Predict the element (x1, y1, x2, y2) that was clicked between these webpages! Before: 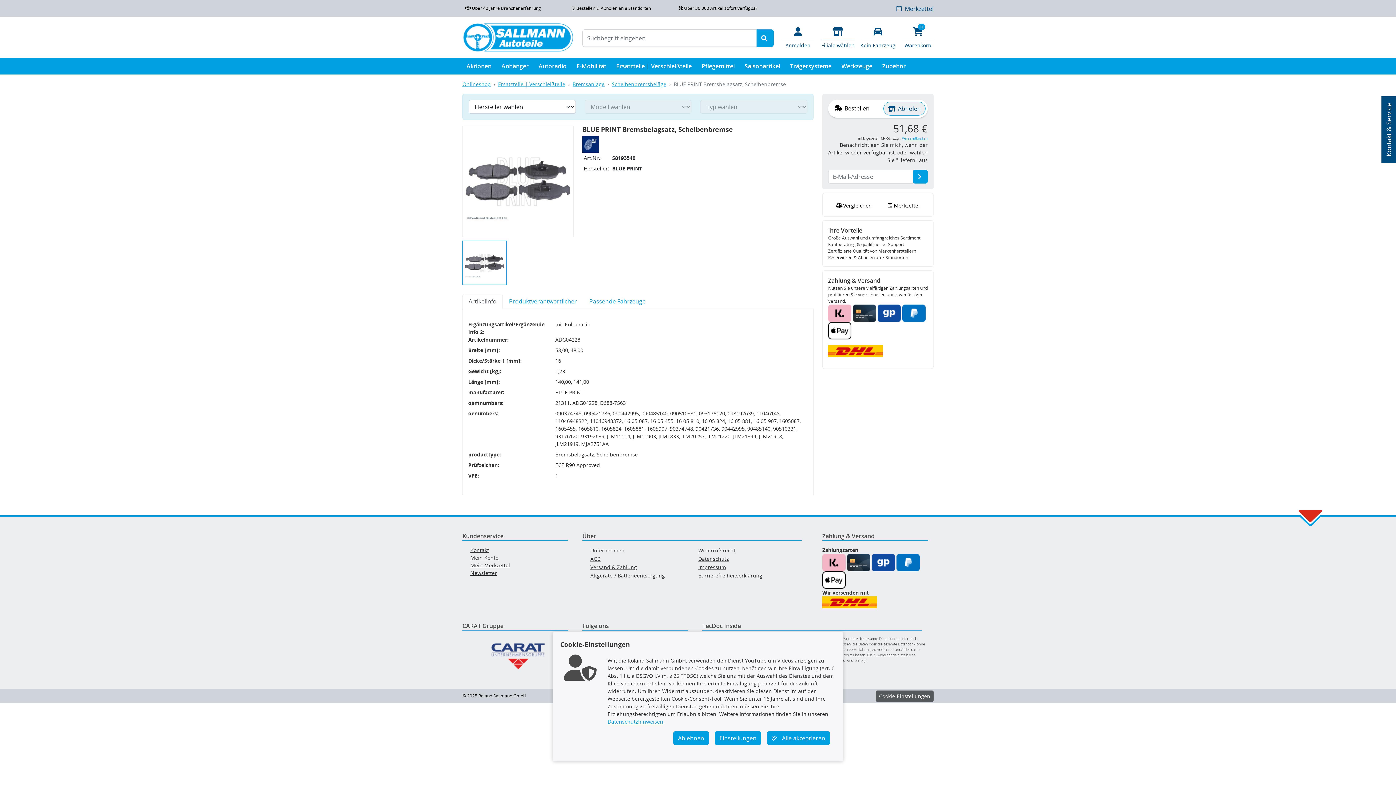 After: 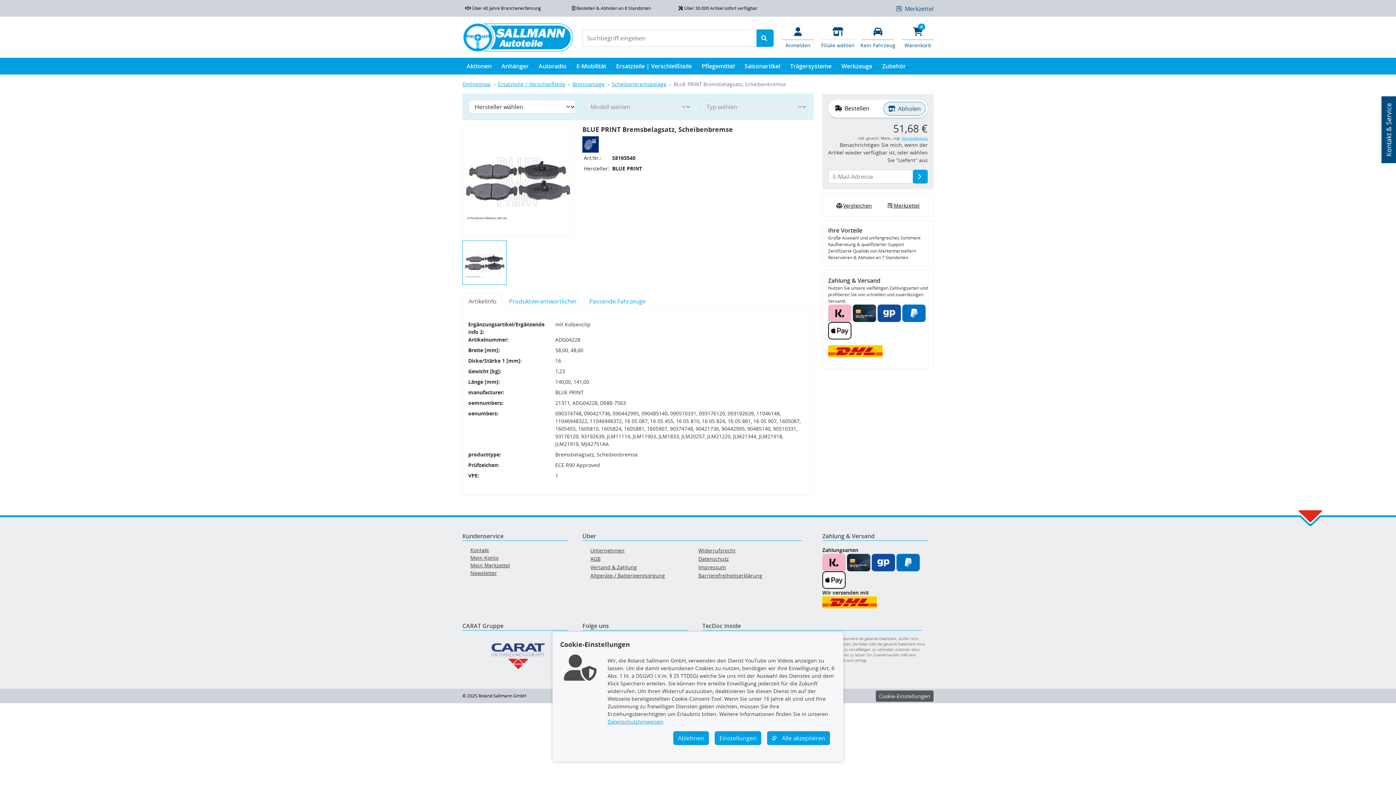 Action: label: Unternehmen bbox: (590, 547, 624, 554)